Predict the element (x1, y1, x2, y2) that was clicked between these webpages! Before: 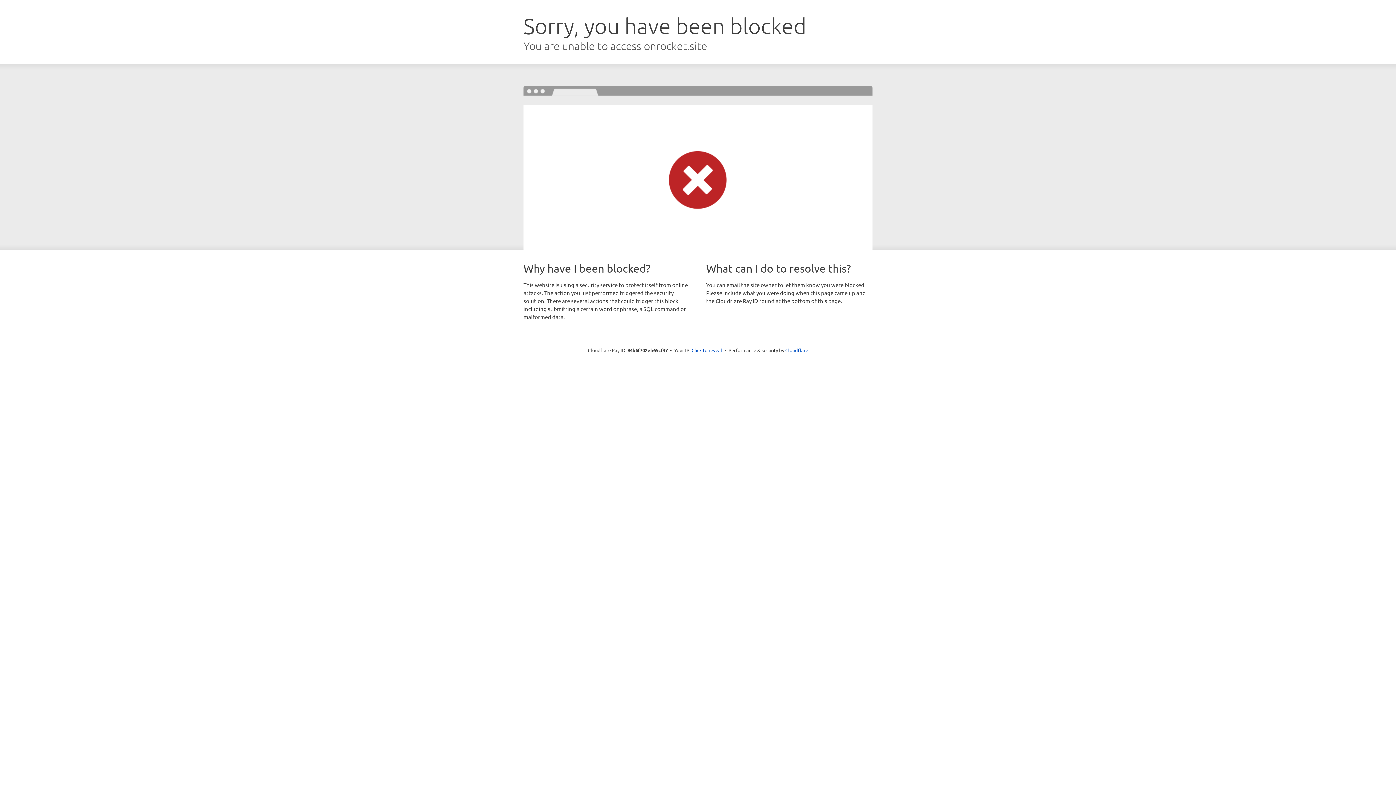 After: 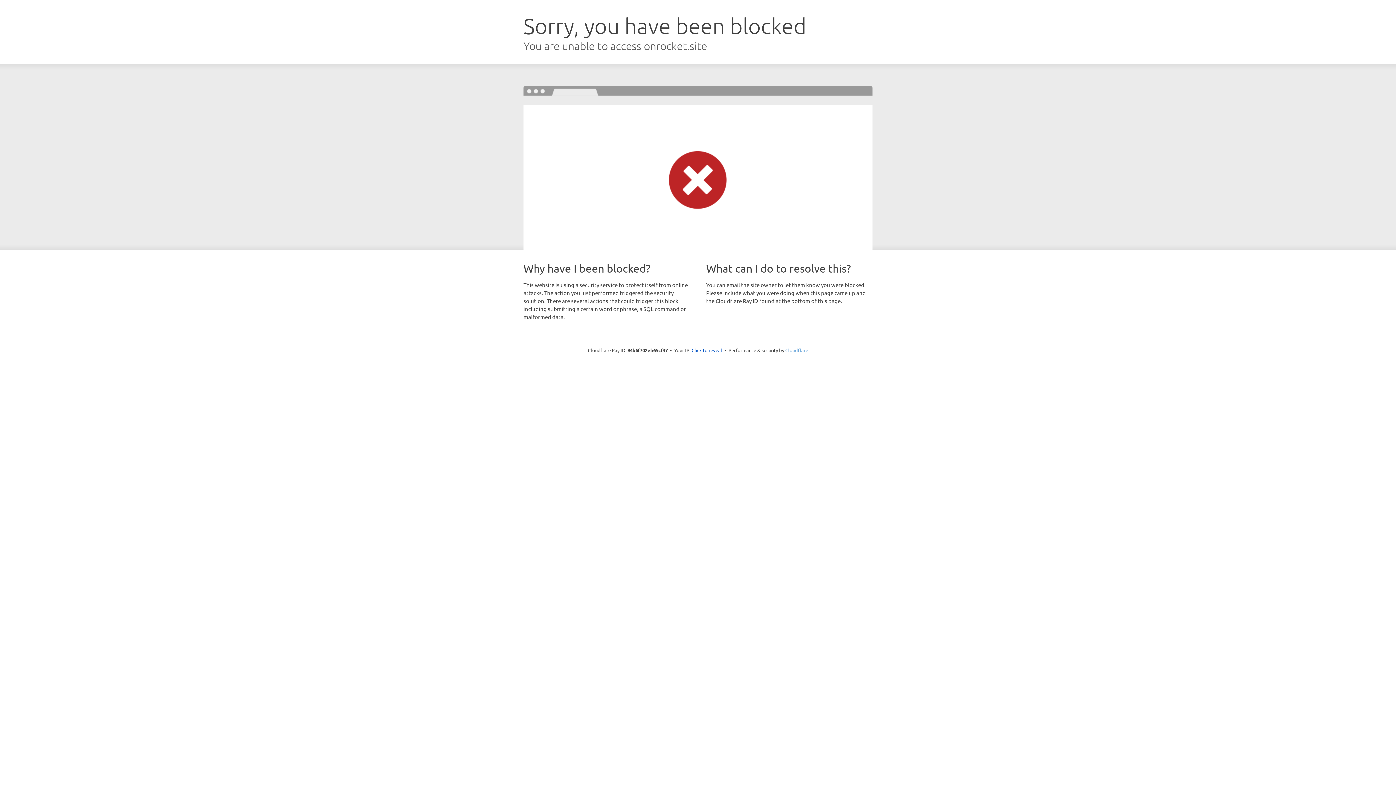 Action: label: Cloudflare bbox: (785, 347, 808, 353)